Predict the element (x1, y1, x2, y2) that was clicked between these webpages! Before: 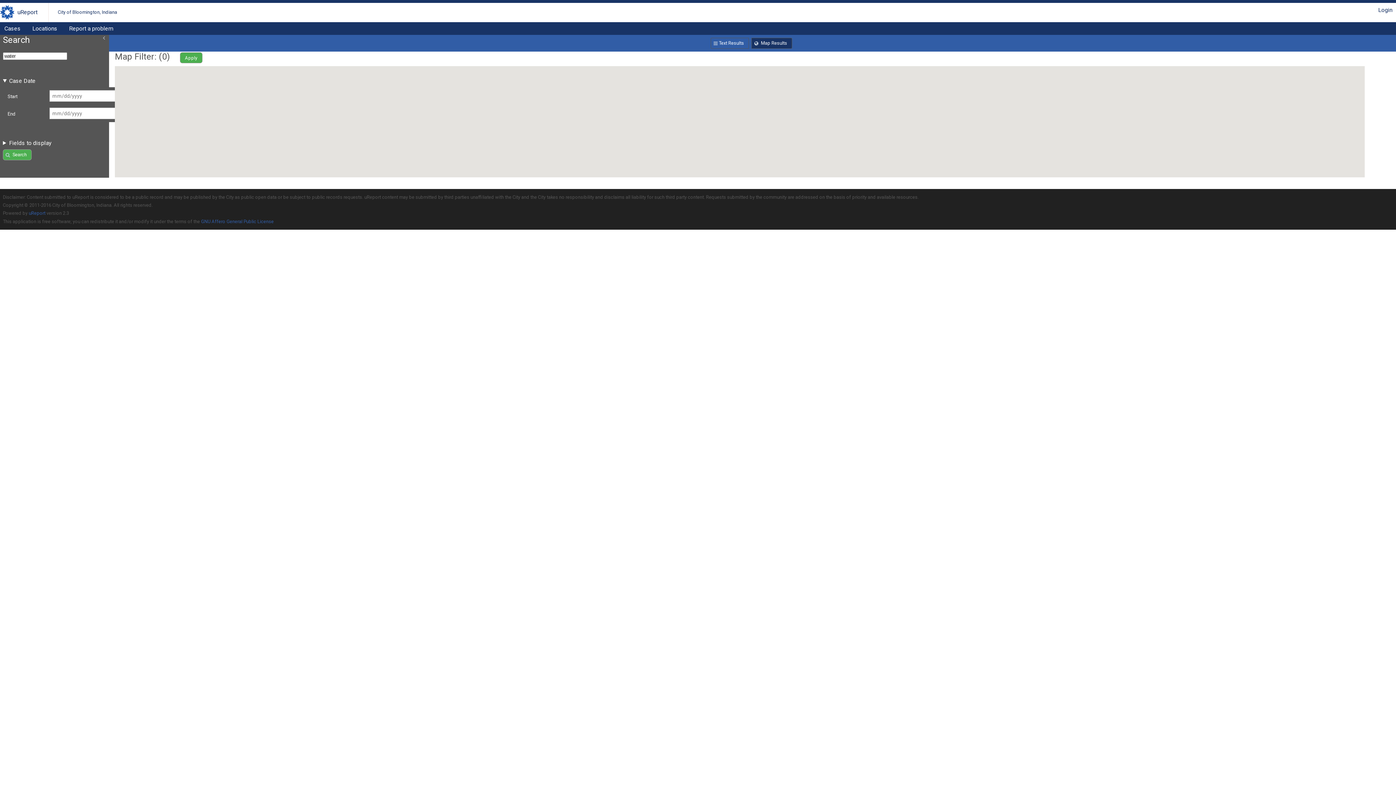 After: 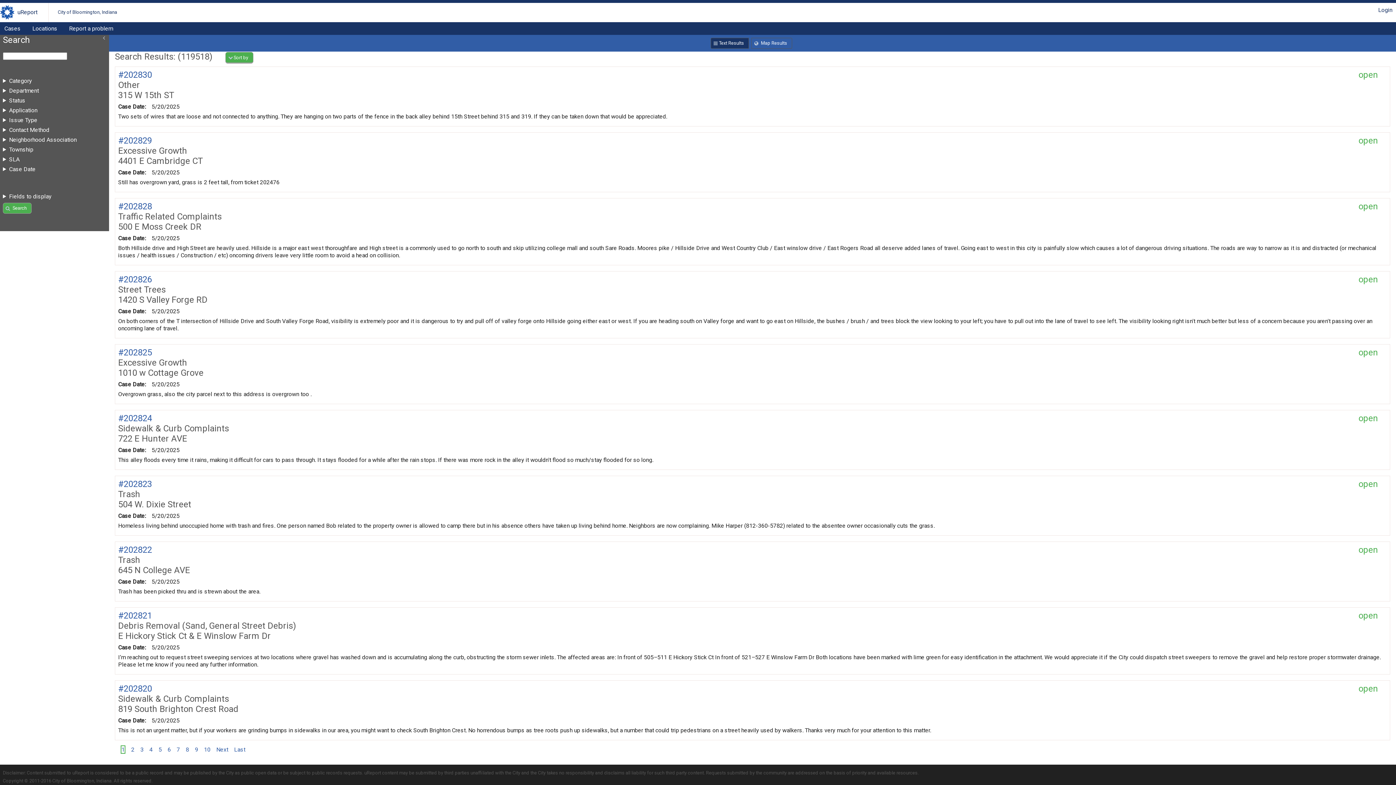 Action: bbox: (57, 5, 117, 19) label: City of Bloomington, Indiana